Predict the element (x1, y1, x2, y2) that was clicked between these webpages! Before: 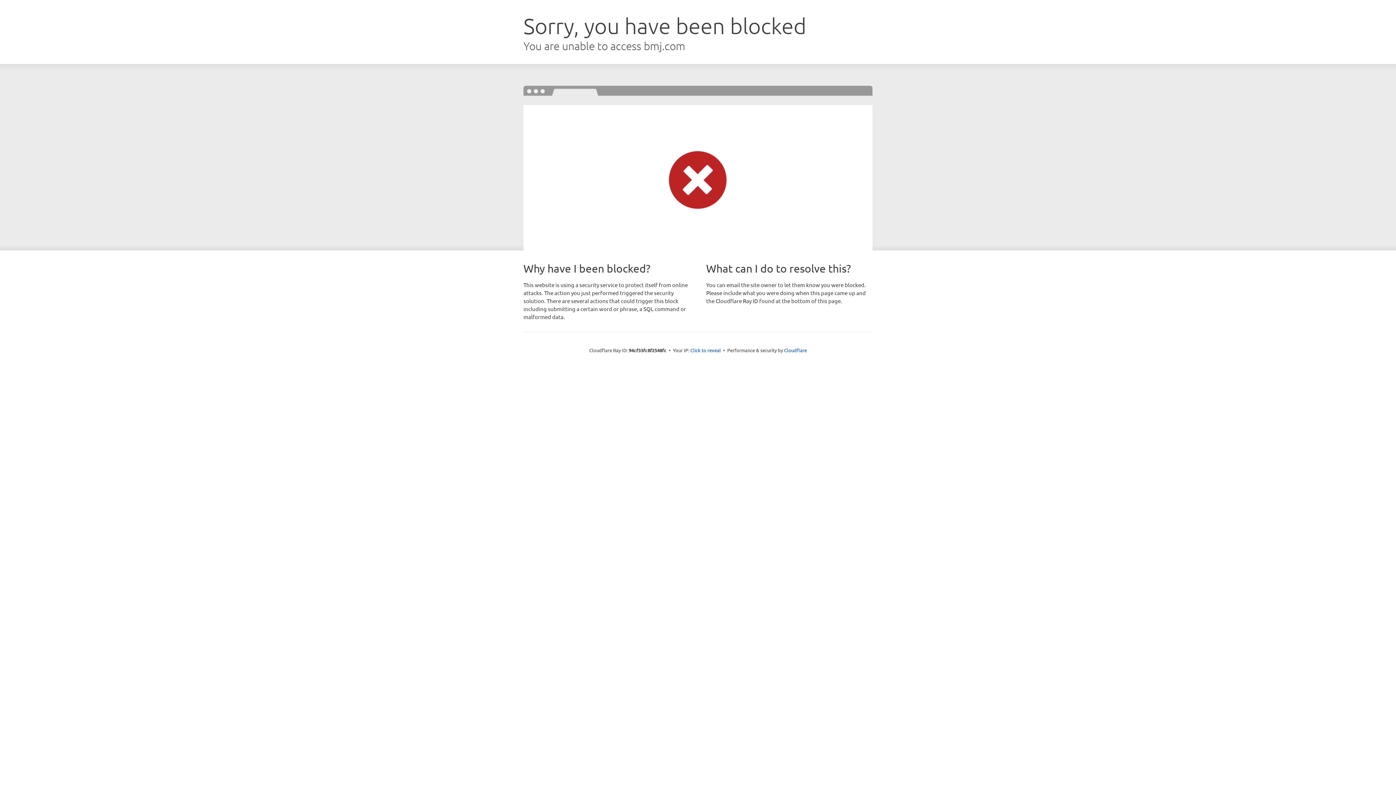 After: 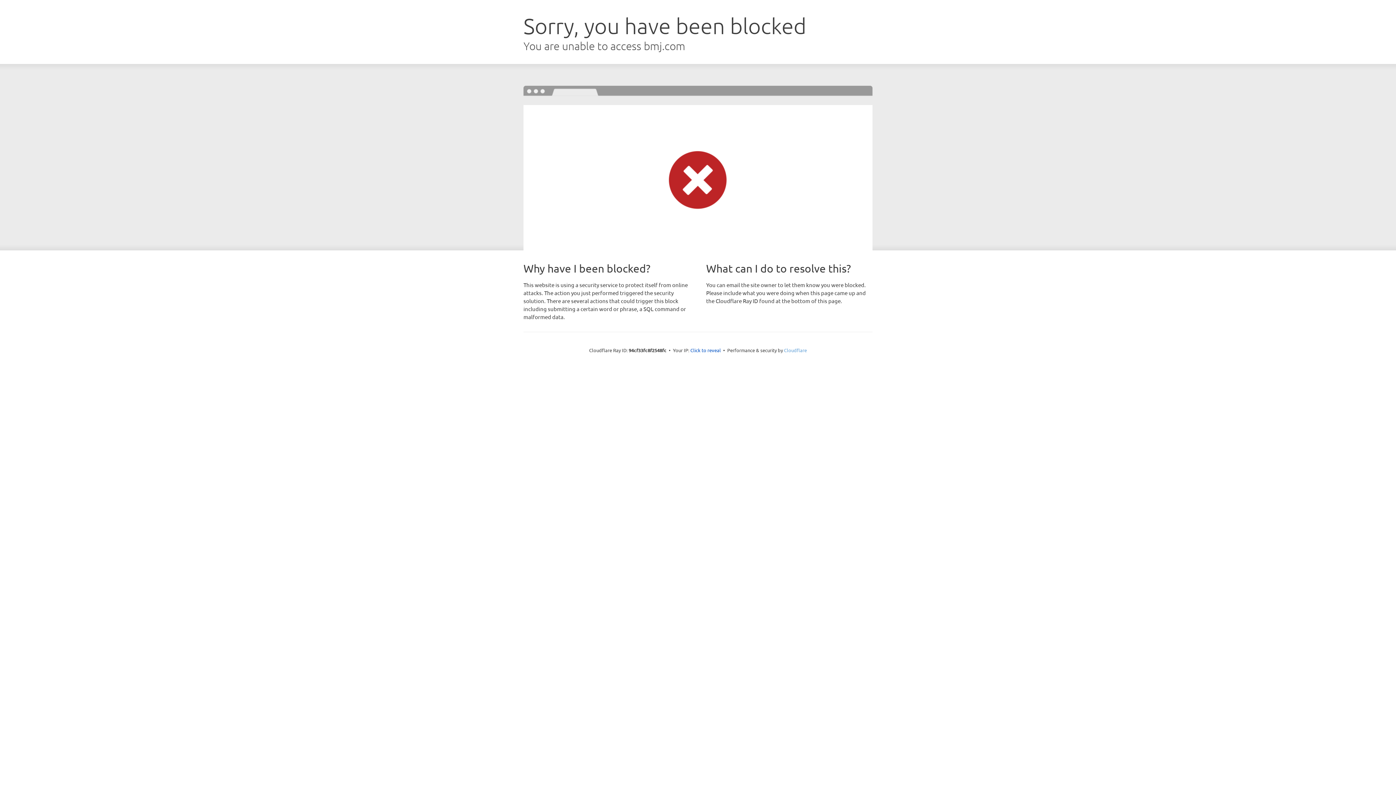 Action: label: Cloudflare bbox: (784, 347, 807, 353)